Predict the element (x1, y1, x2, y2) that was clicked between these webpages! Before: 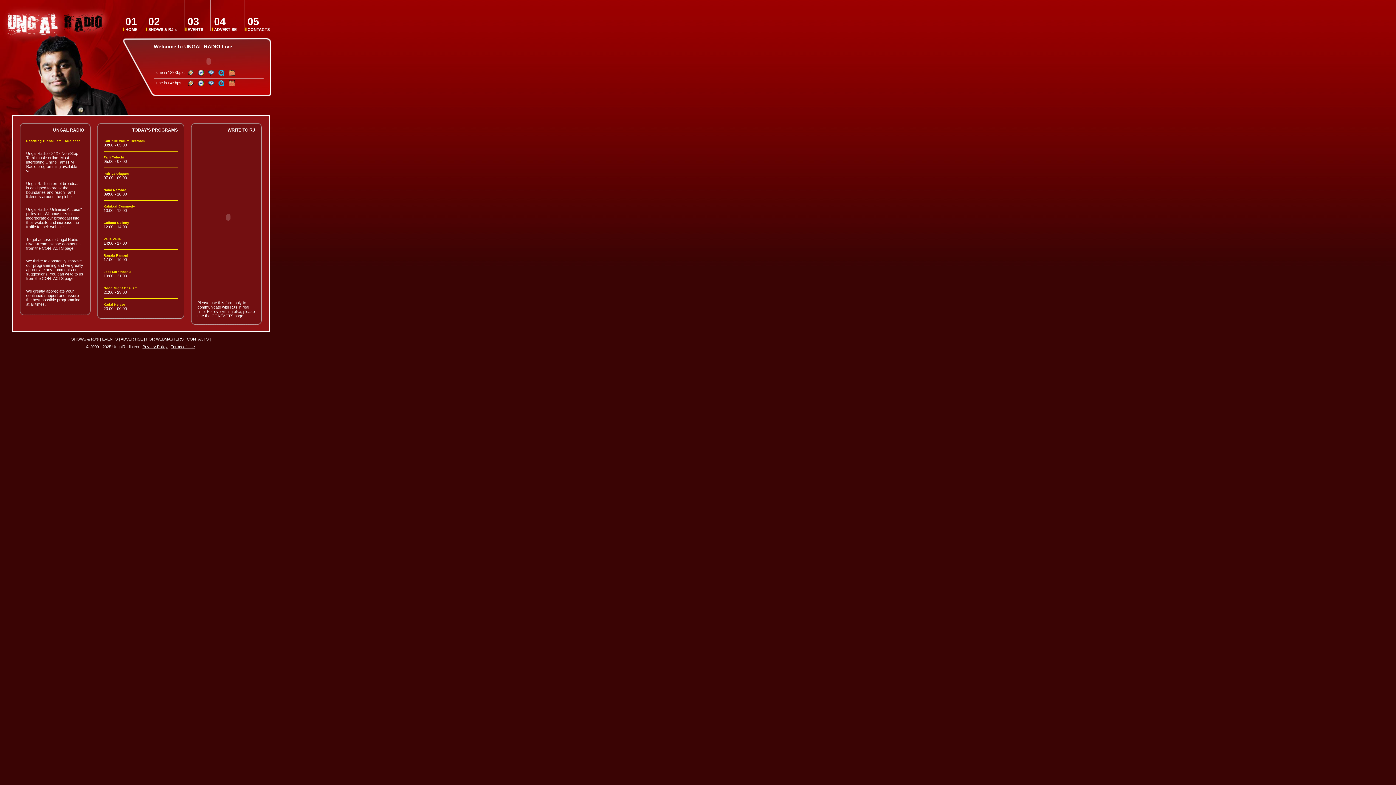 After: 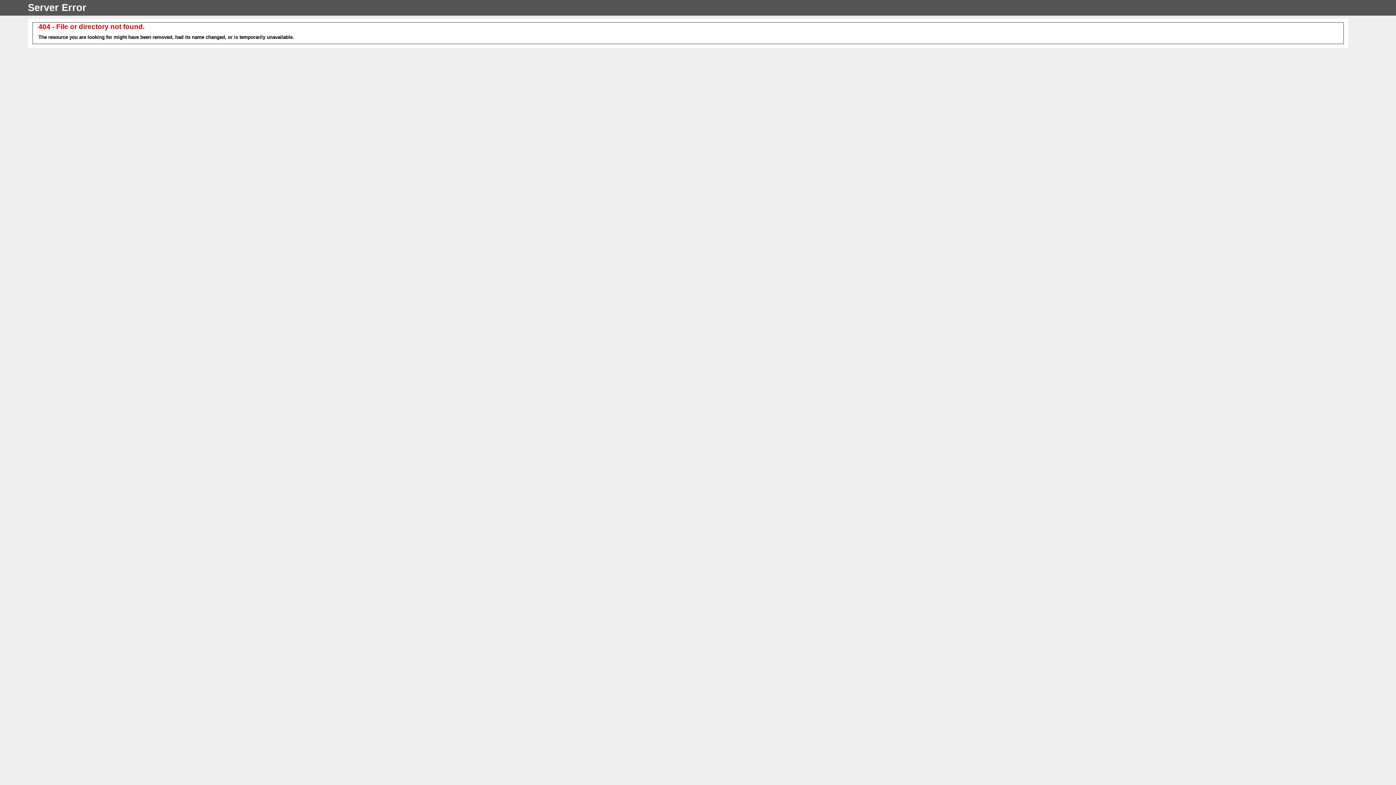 Action: bbox: (228, 80, 234, 85)